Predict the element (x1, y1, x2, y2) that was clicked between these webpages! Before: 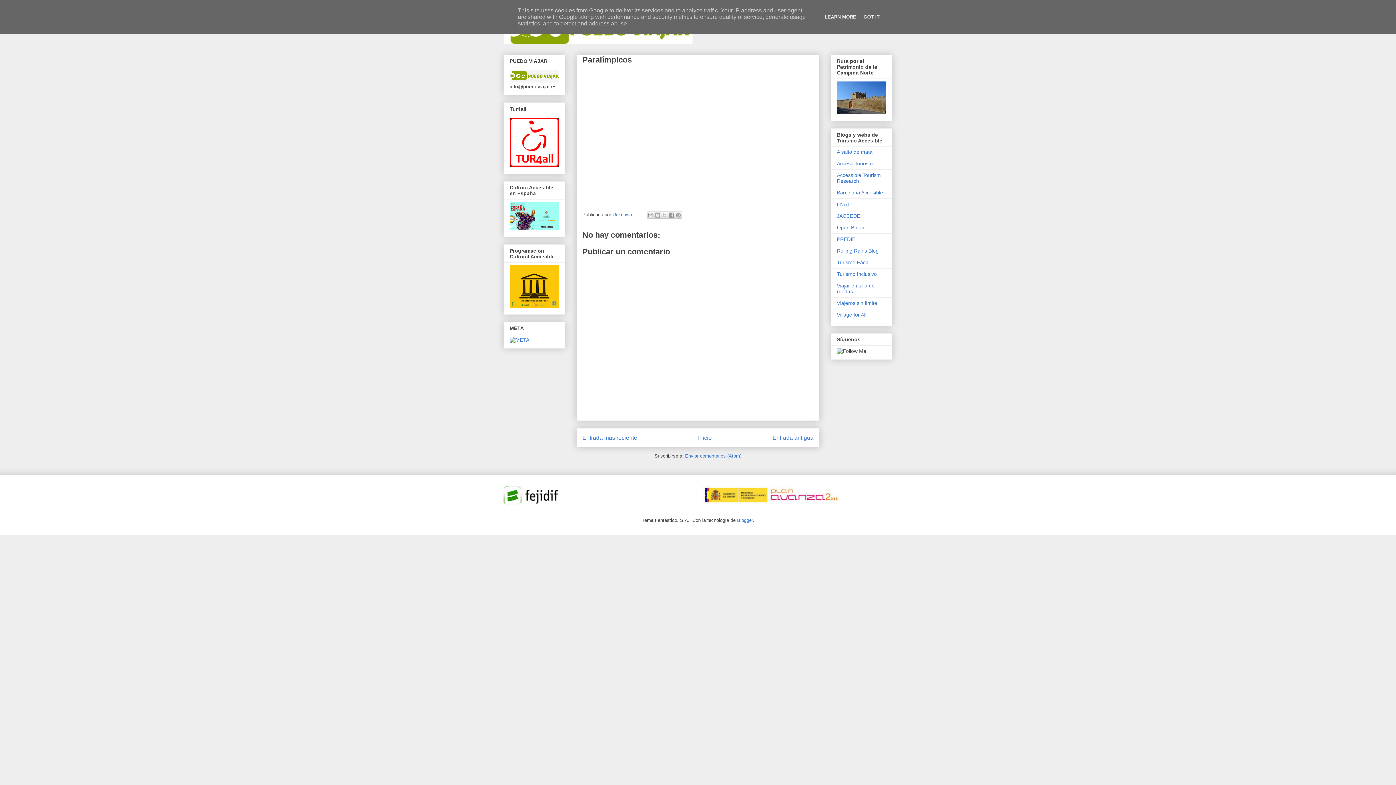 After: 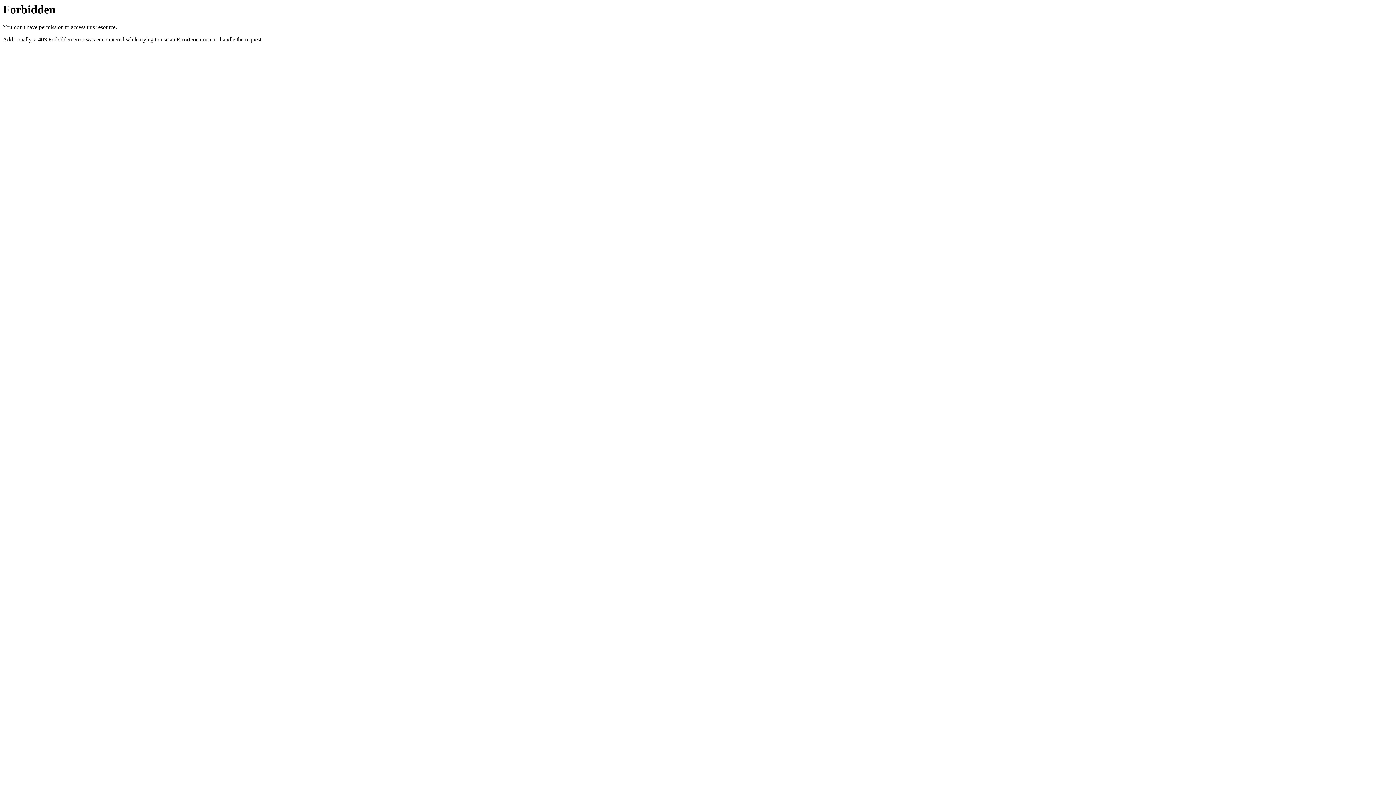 Action: label: Turisme Fàcil bbox: (837, 259, 868, 265)